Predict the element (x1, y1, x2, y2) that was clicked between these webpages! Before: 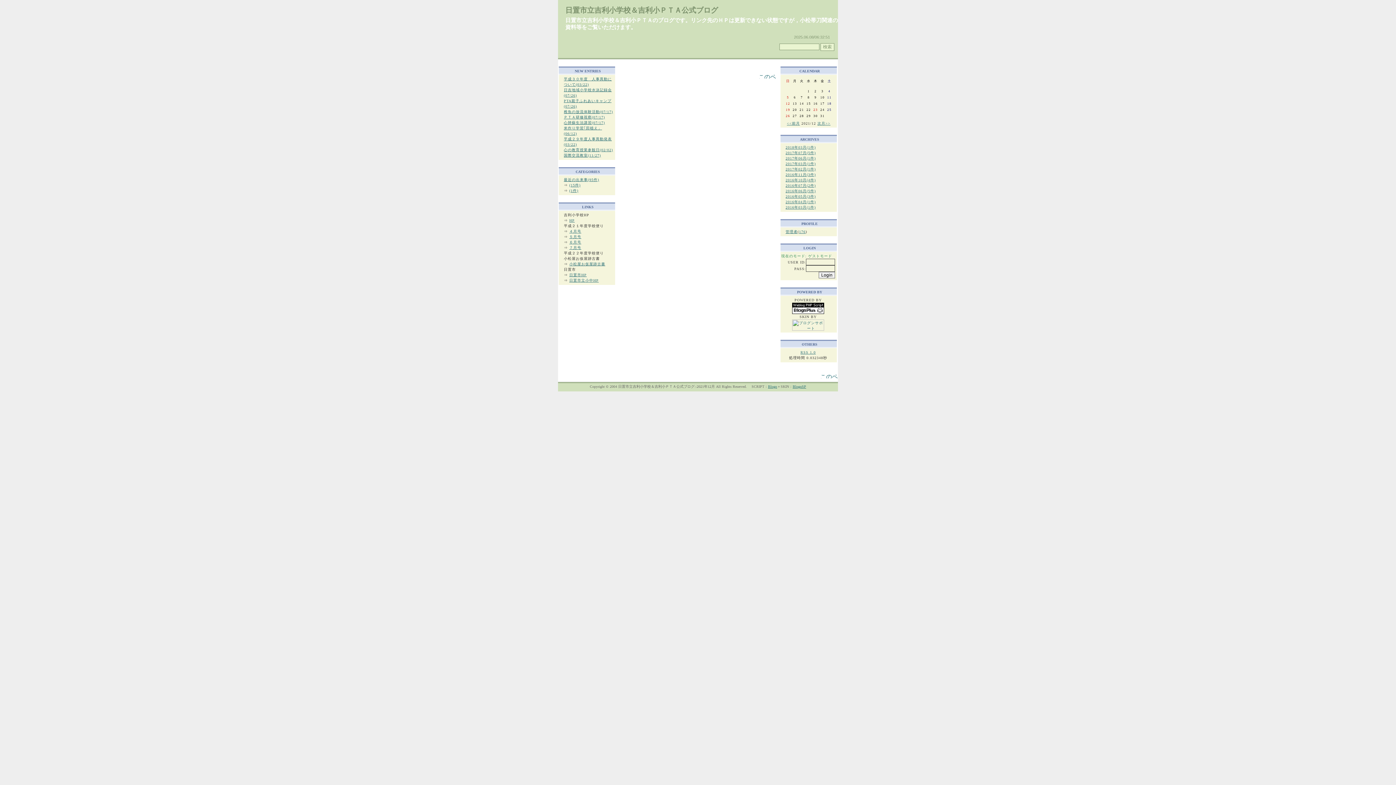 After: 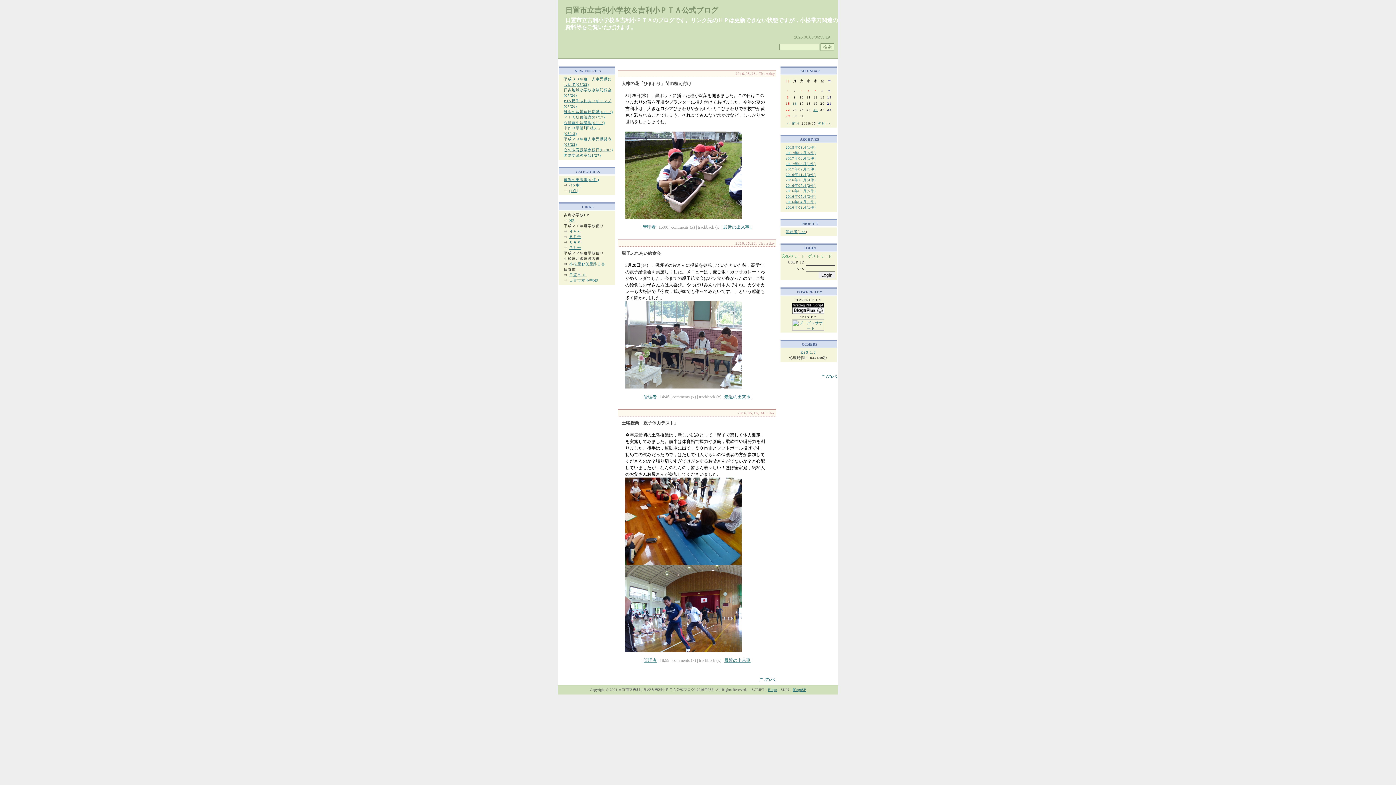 Action: label: 2016年05月(3件) bbox: (785, 194, 816, 198)